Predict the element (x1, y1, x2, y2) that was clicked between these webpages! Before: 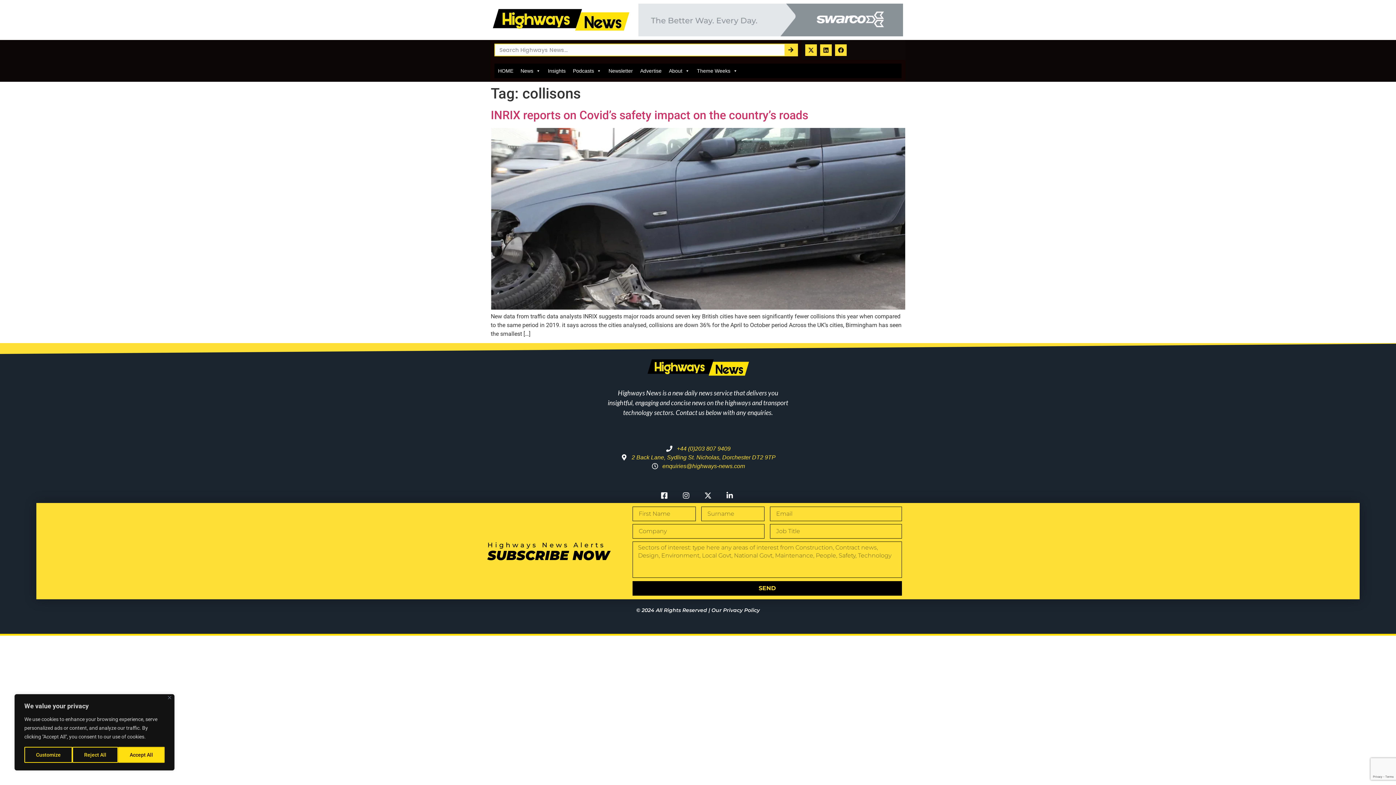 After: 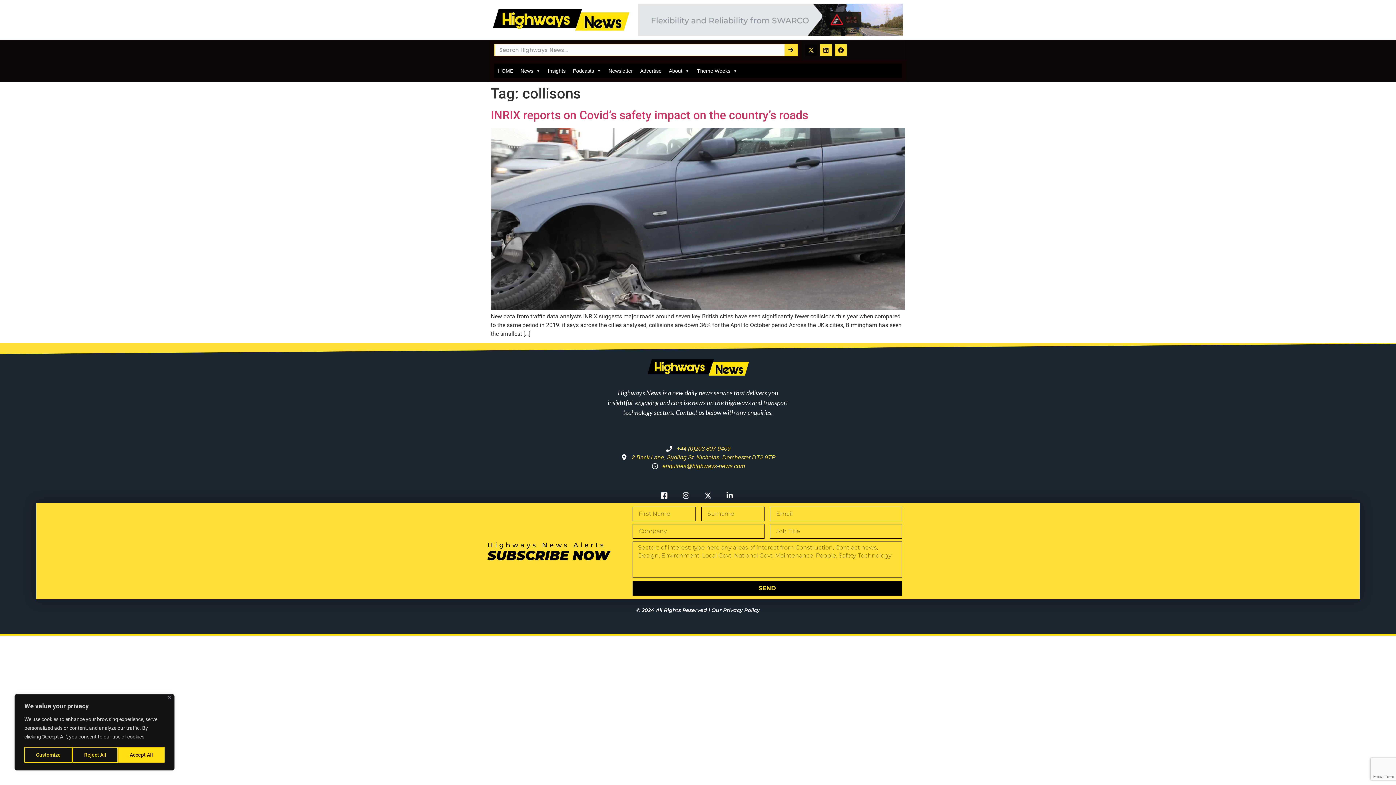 Action: bbox: (805, 44, 817, 55) label: X-twitter